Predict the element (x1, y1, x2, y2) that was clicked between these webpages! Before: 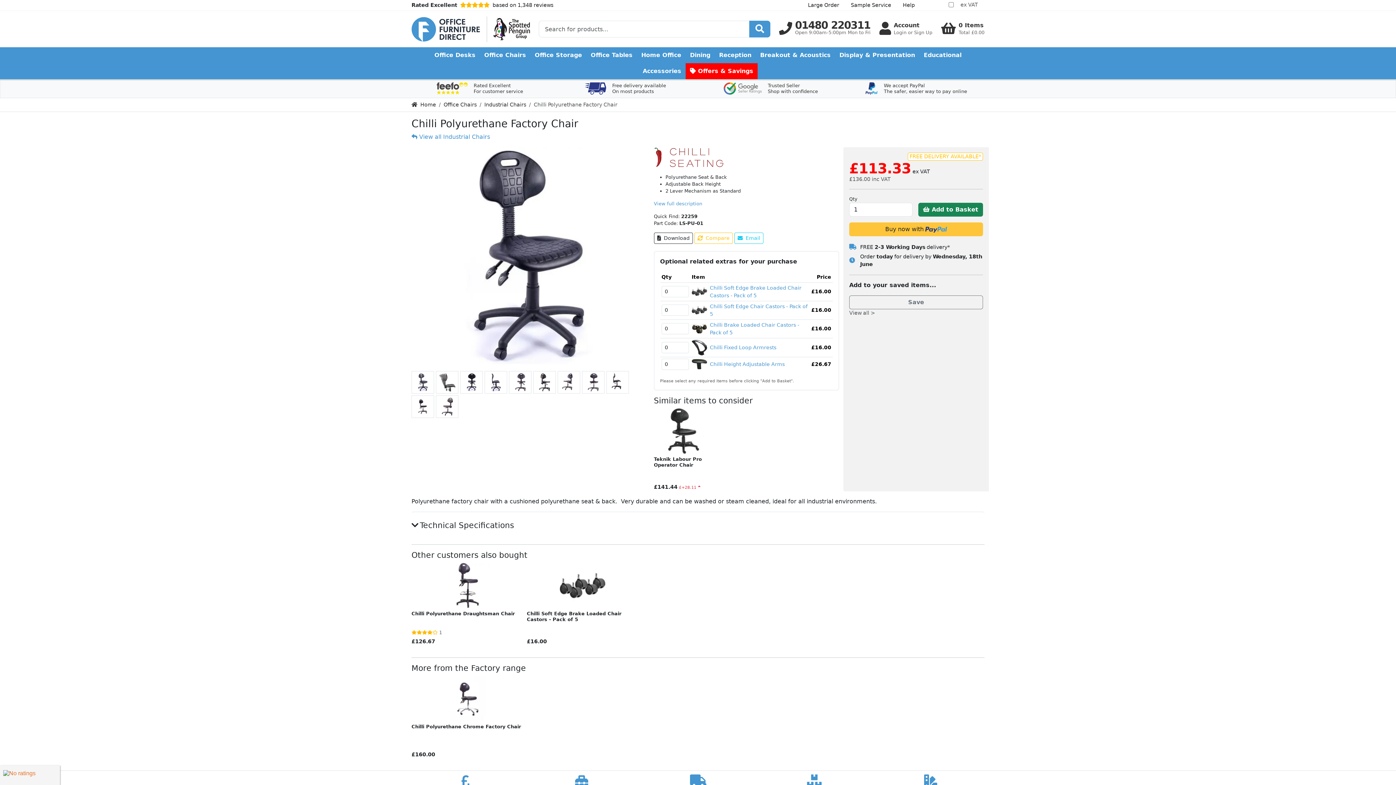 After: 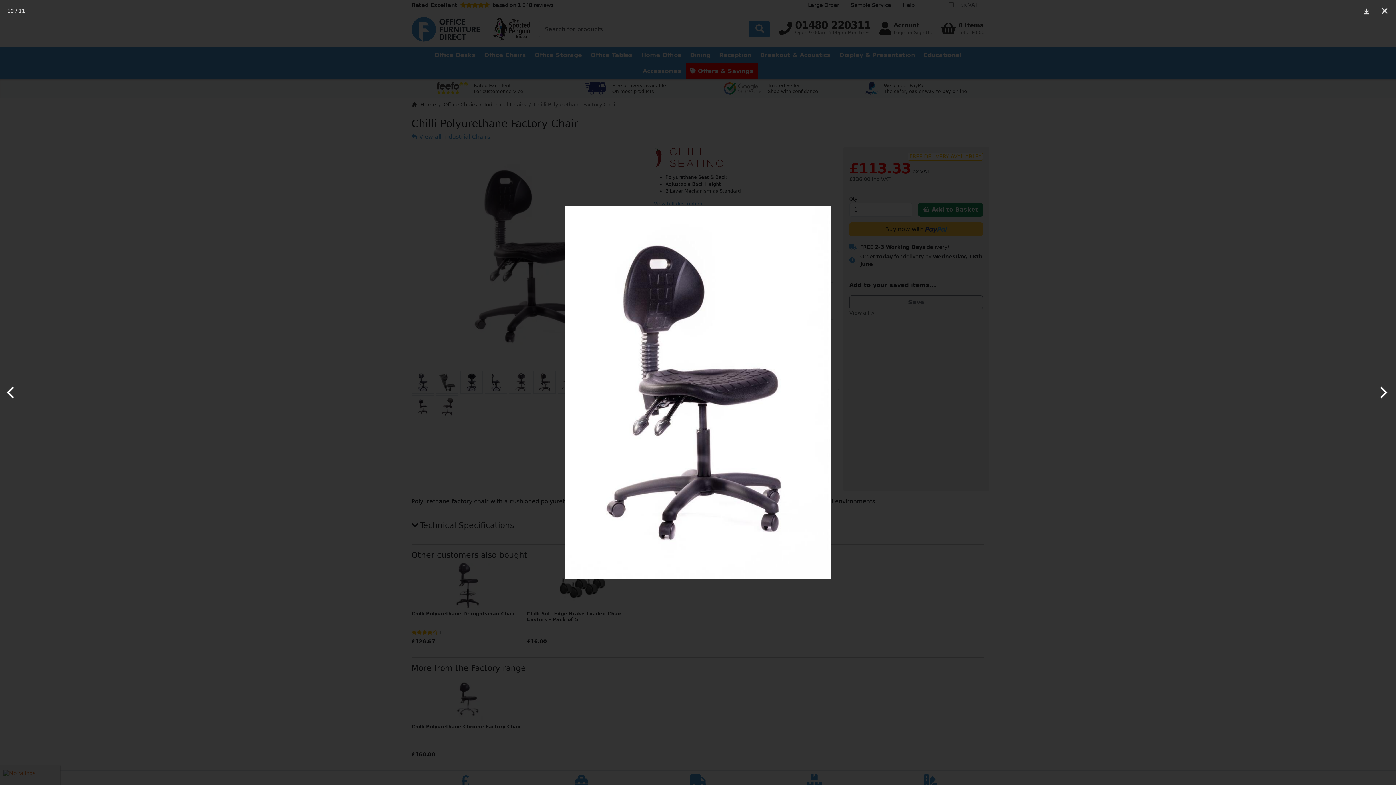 Action: bbox: (411, 395, 434, 418)